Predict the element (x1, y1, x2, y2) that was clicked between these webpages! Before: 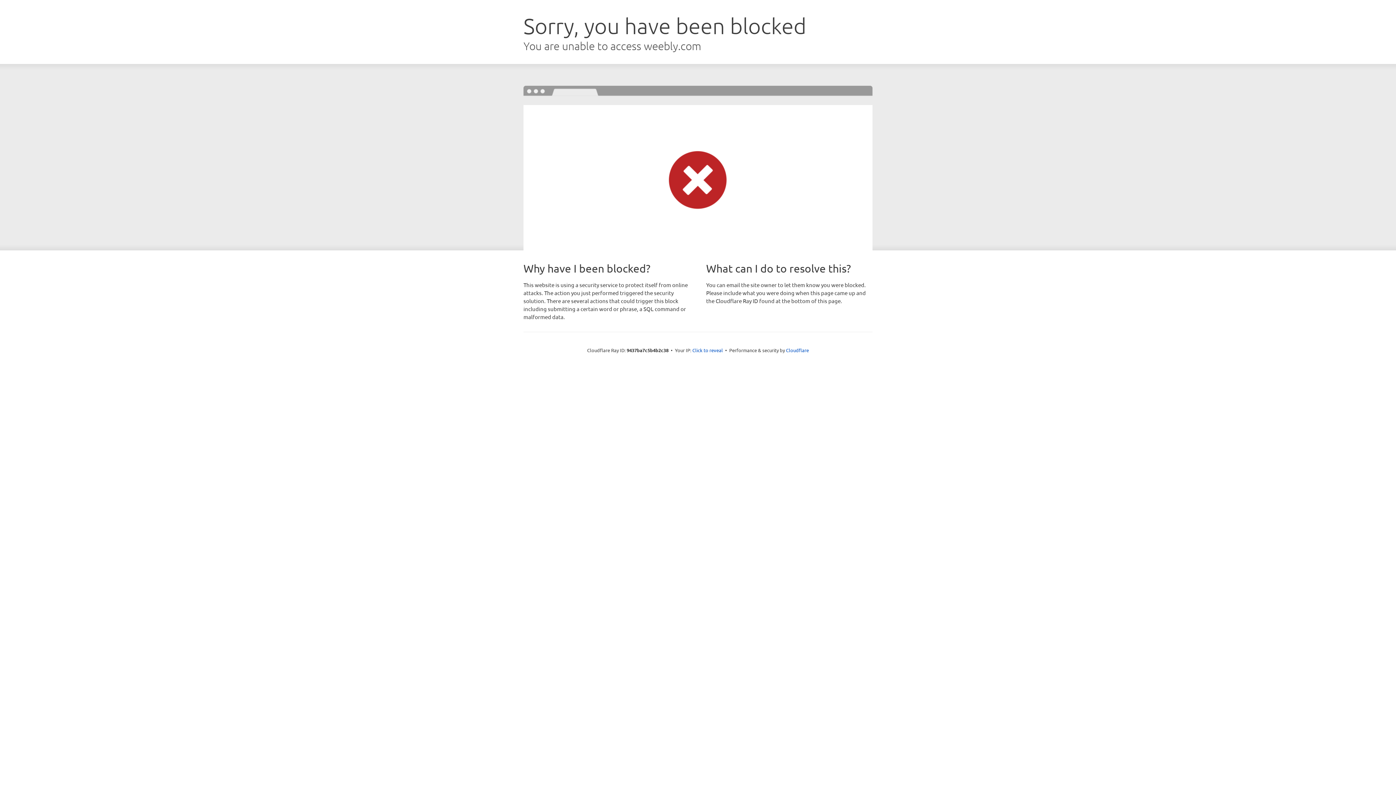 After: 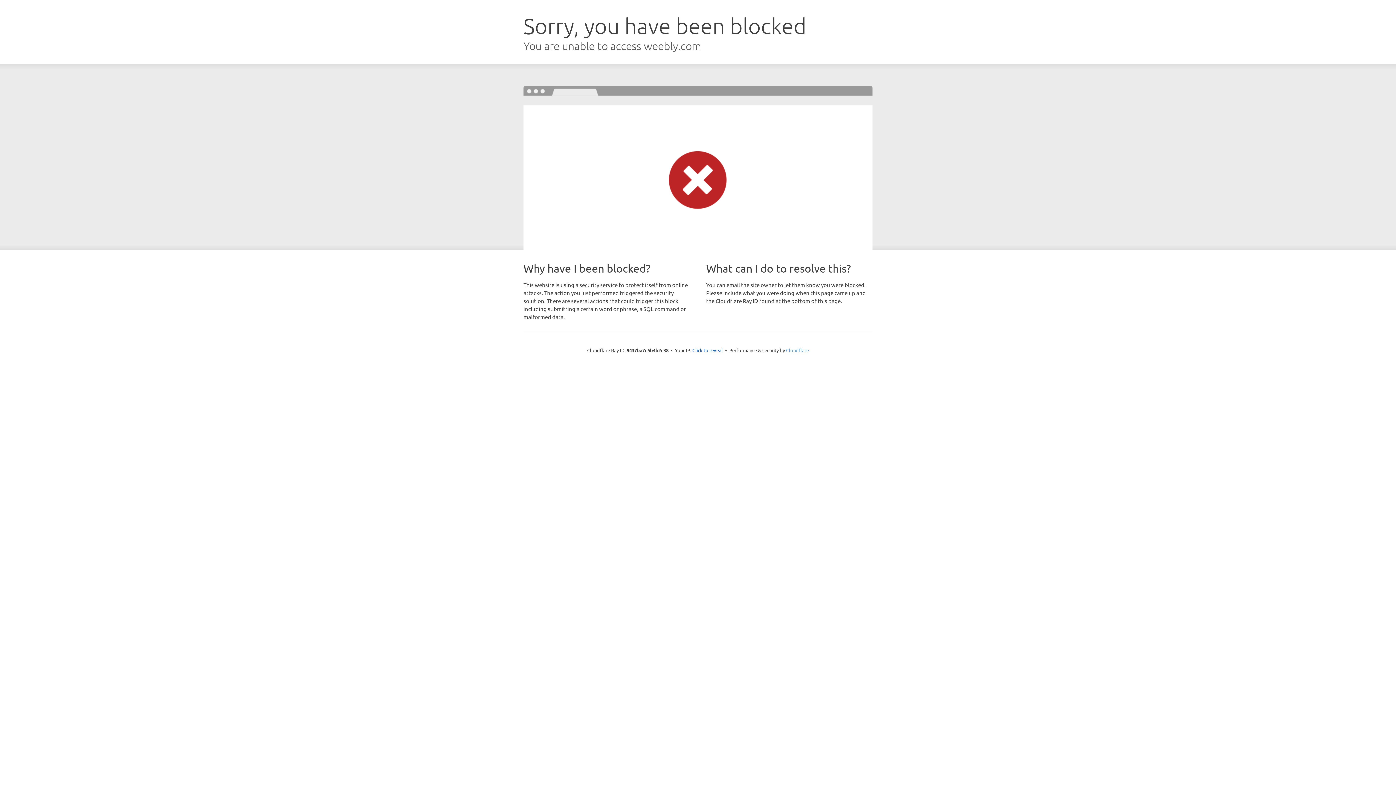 Action: bbox: (786, 347, 809, 353) label: Cloudflare